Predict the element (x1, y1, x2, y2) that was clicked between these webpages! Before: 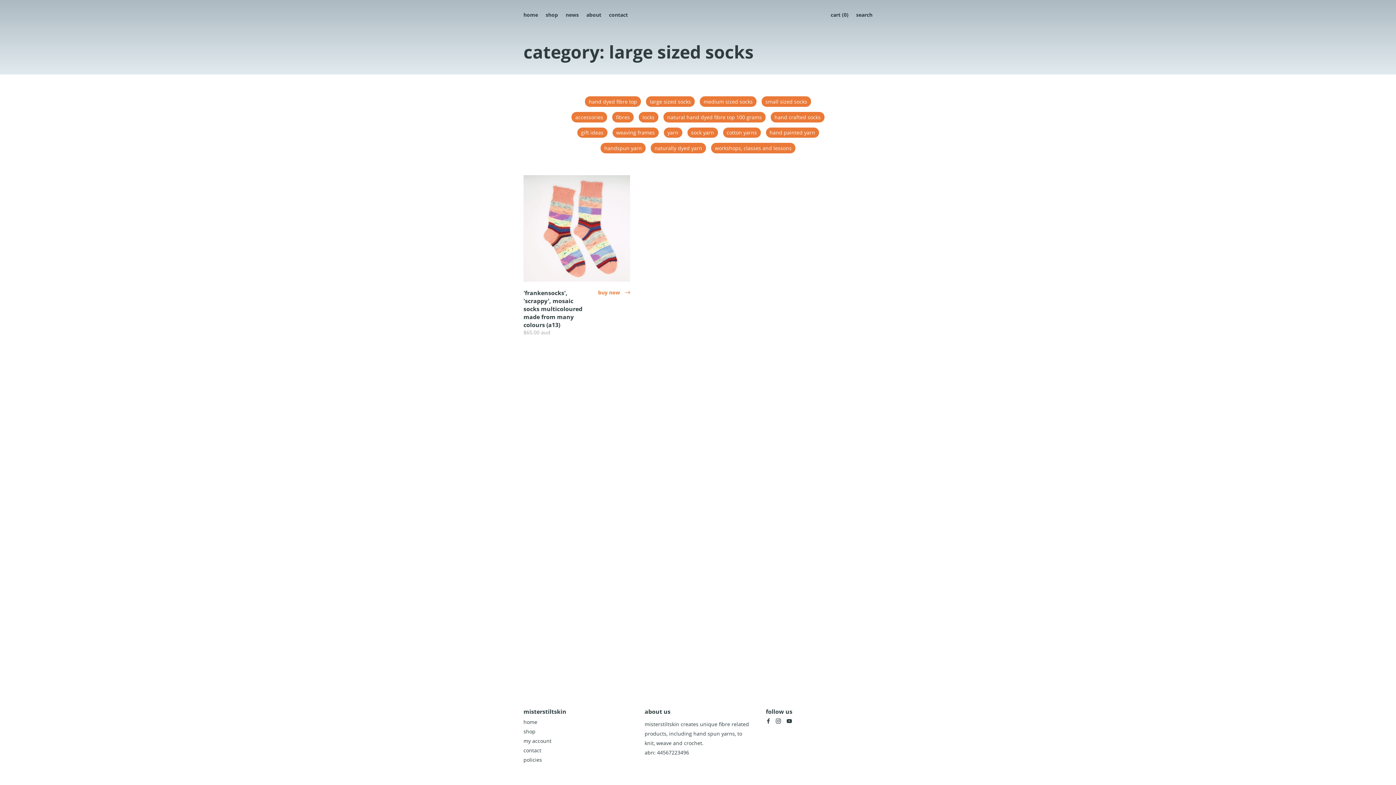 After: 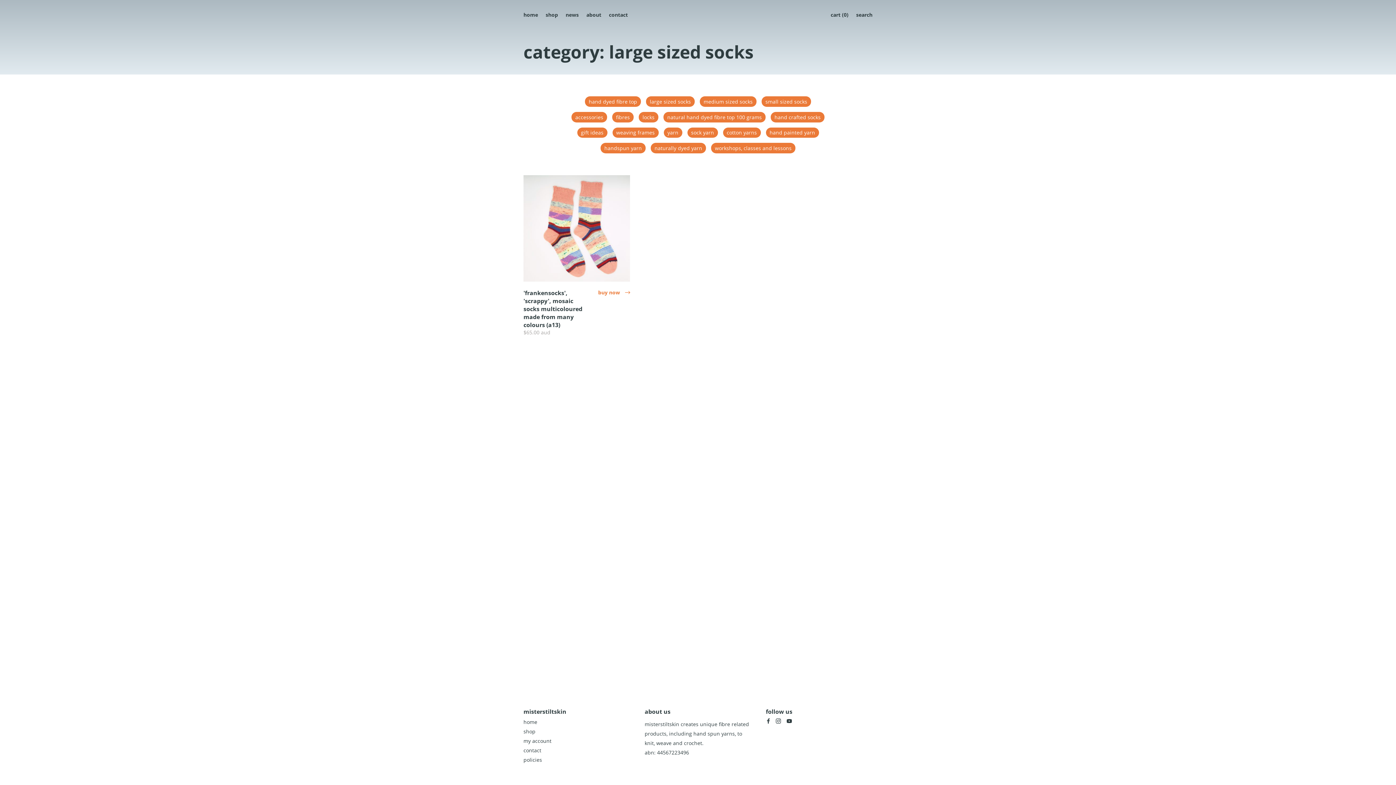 Action: label: large sized socks bbox: (646, 96, 694, 106)